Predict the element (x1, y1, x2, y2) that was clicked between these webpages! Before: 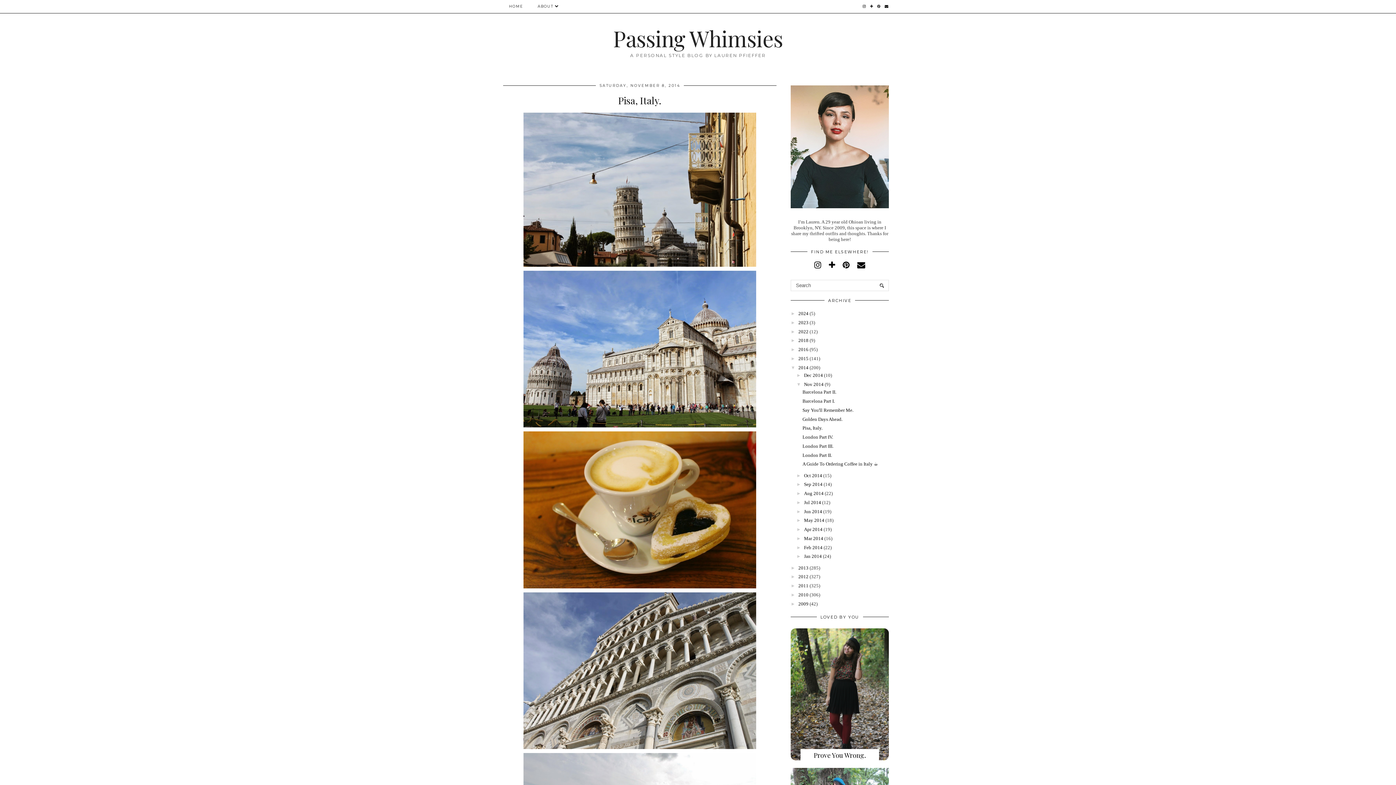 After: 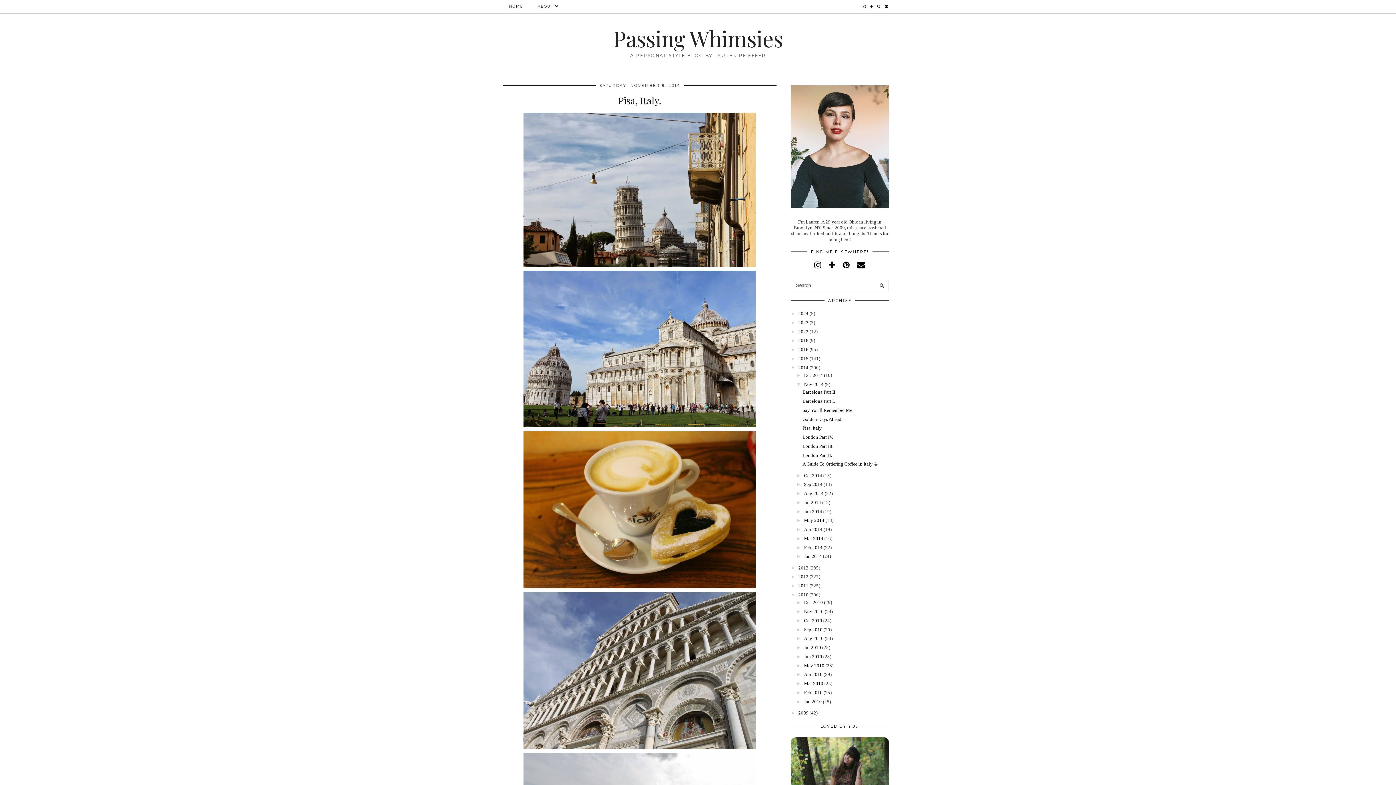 Action: label: ►   bbox: (790, 592, 798, 597)